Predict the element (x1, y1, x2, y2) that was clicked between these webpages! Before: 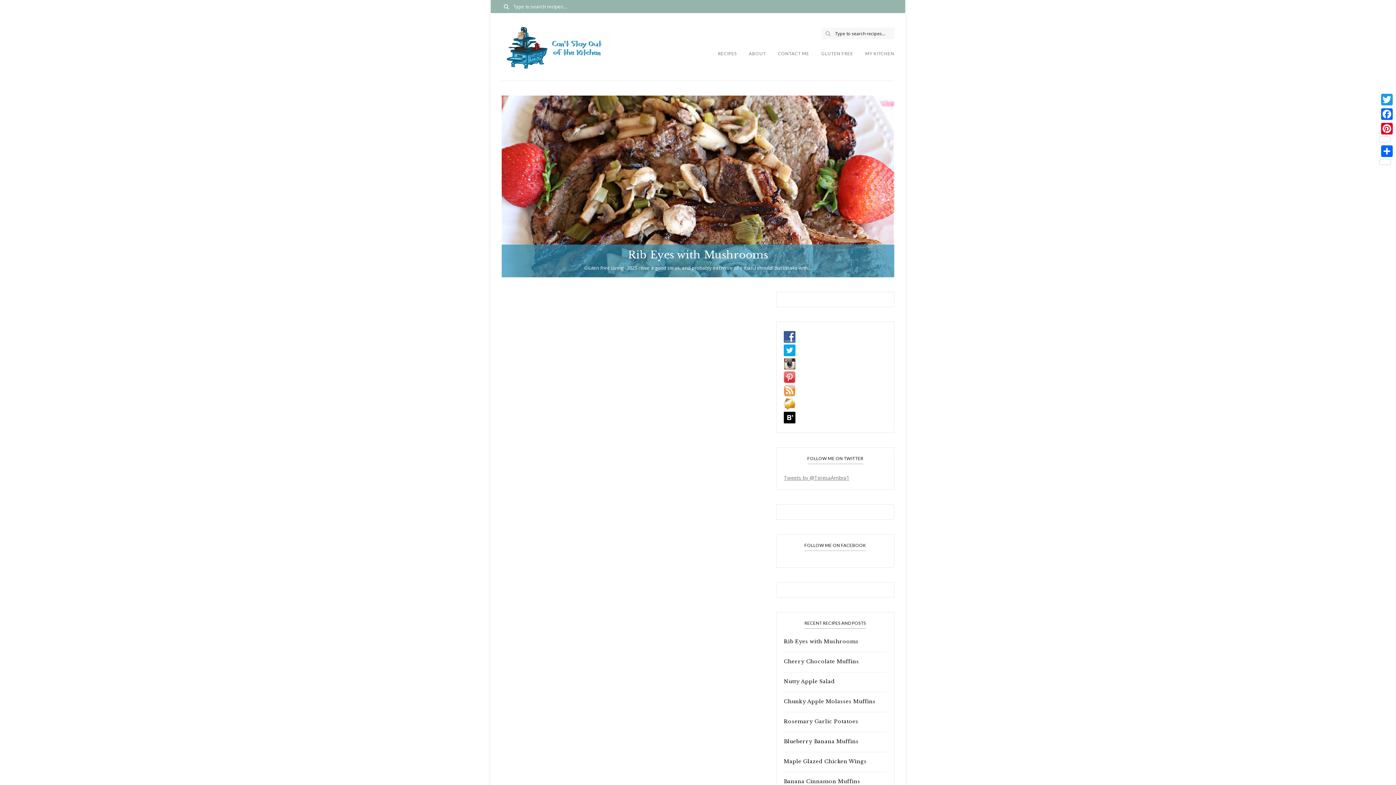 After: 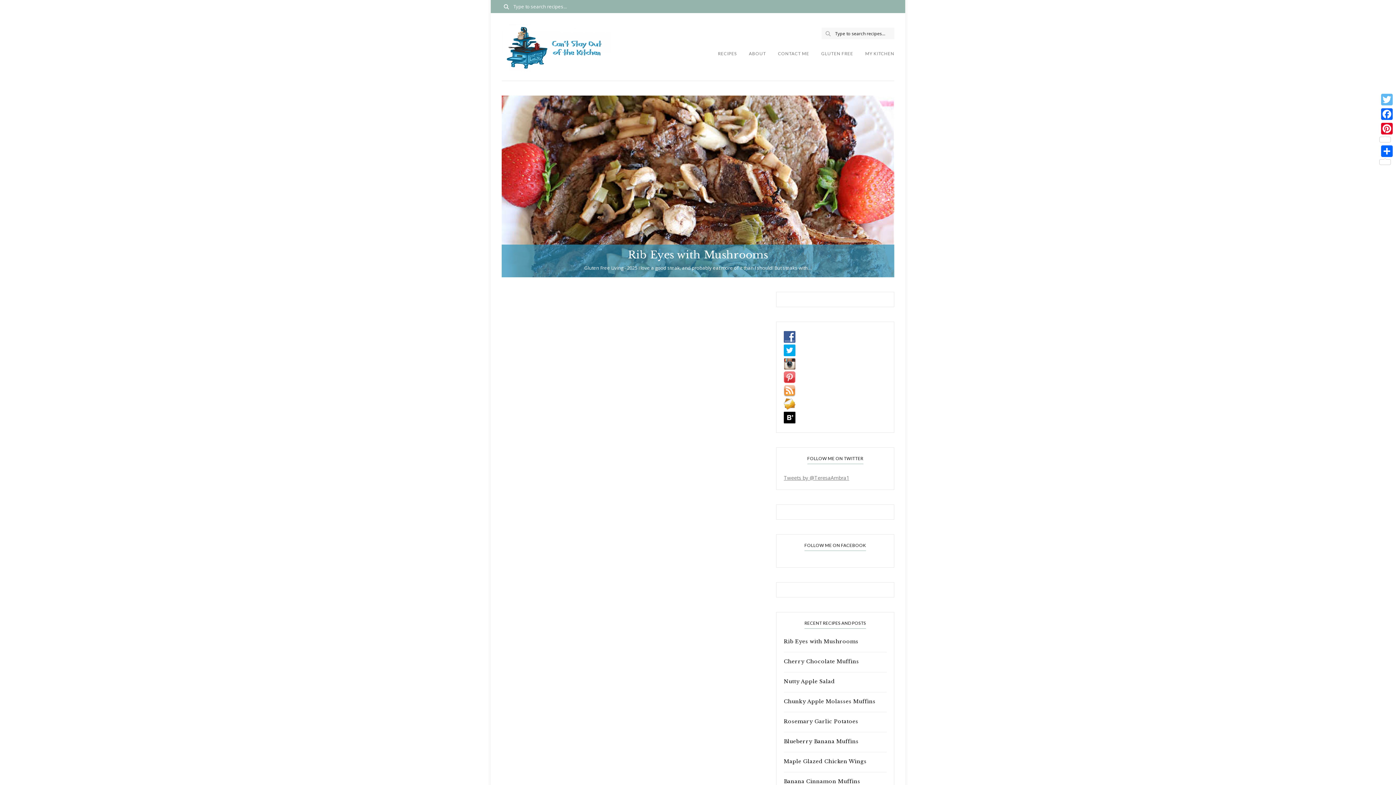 Action: label: Twitter bbox: (1378, 92, 1396, 106)